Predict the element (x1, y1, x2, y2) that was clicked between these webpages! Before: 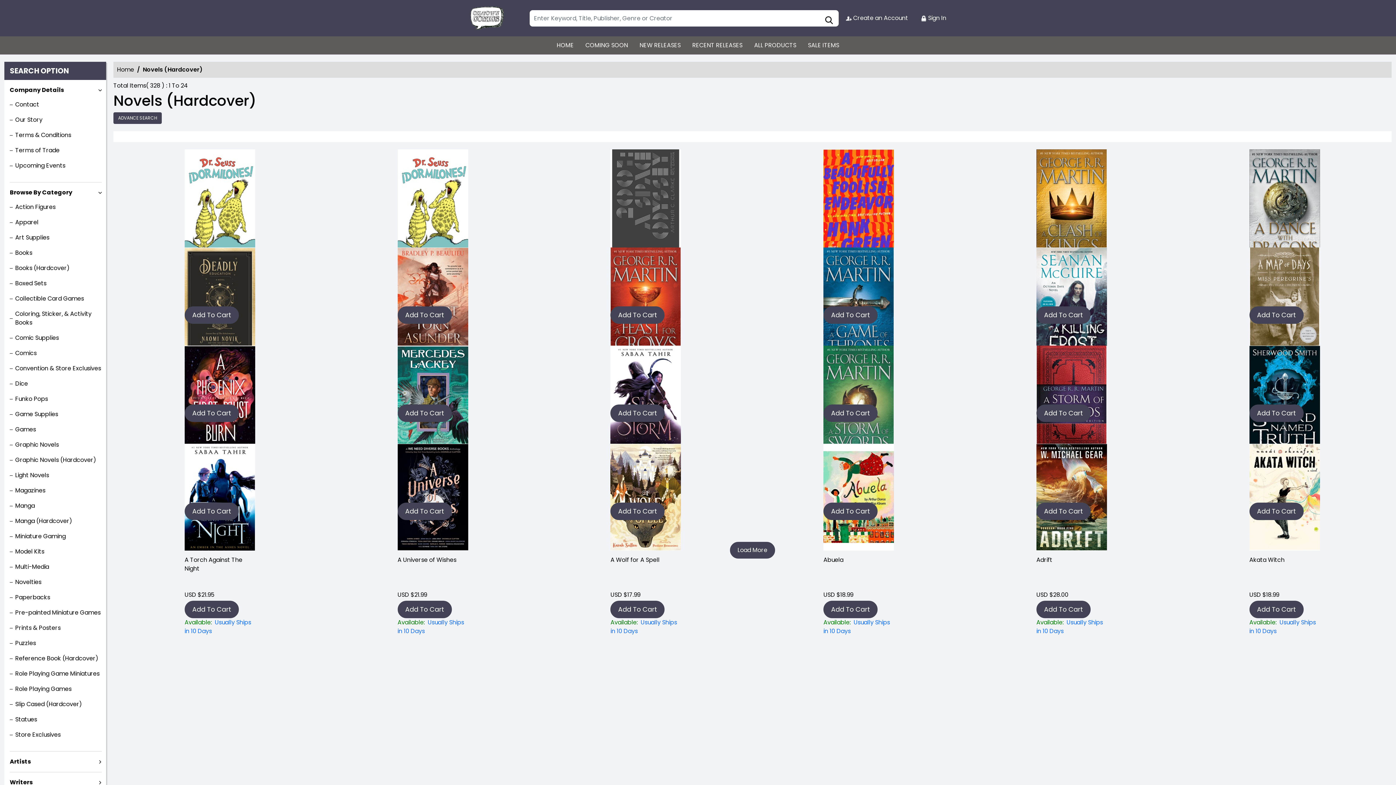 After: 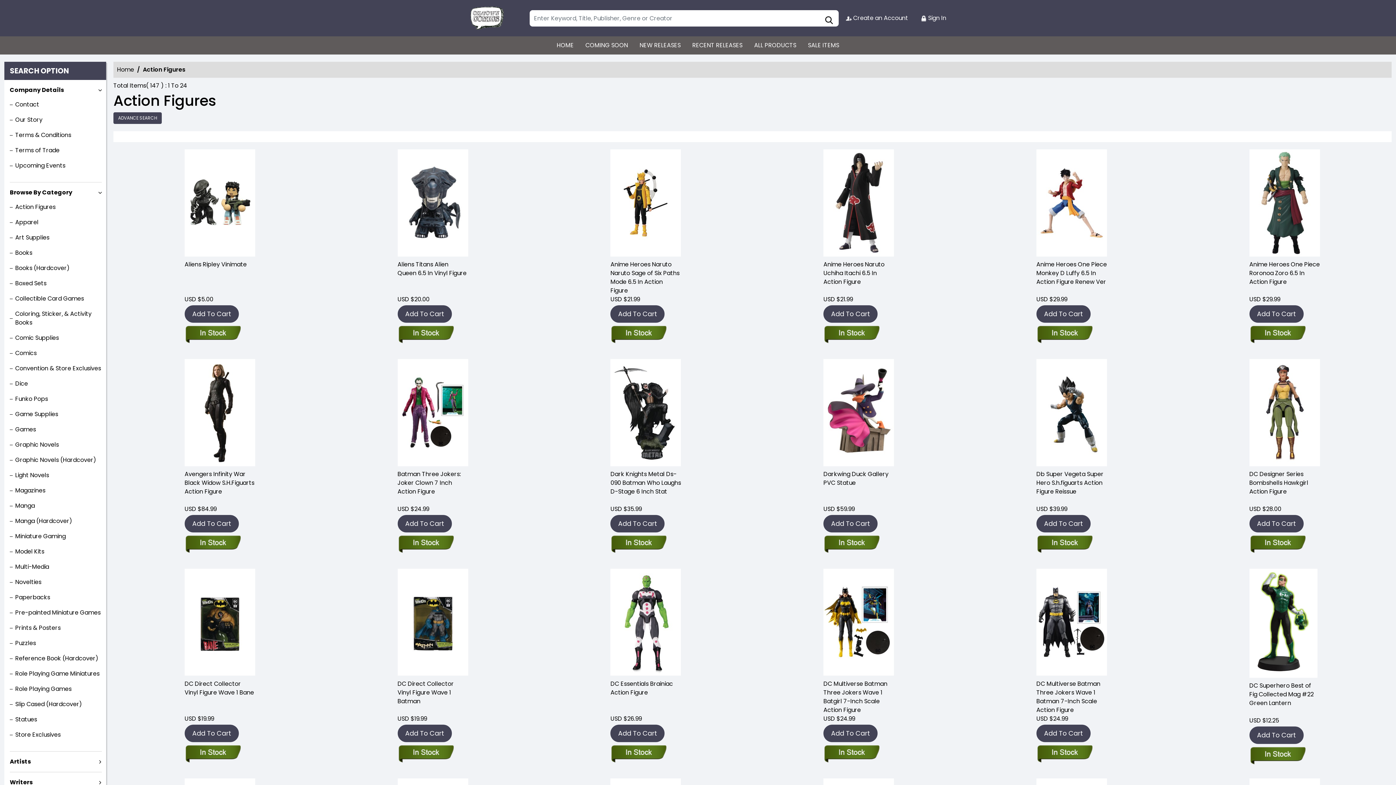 Action: bbox: (9, 202, 55, 211) label: Action Figures